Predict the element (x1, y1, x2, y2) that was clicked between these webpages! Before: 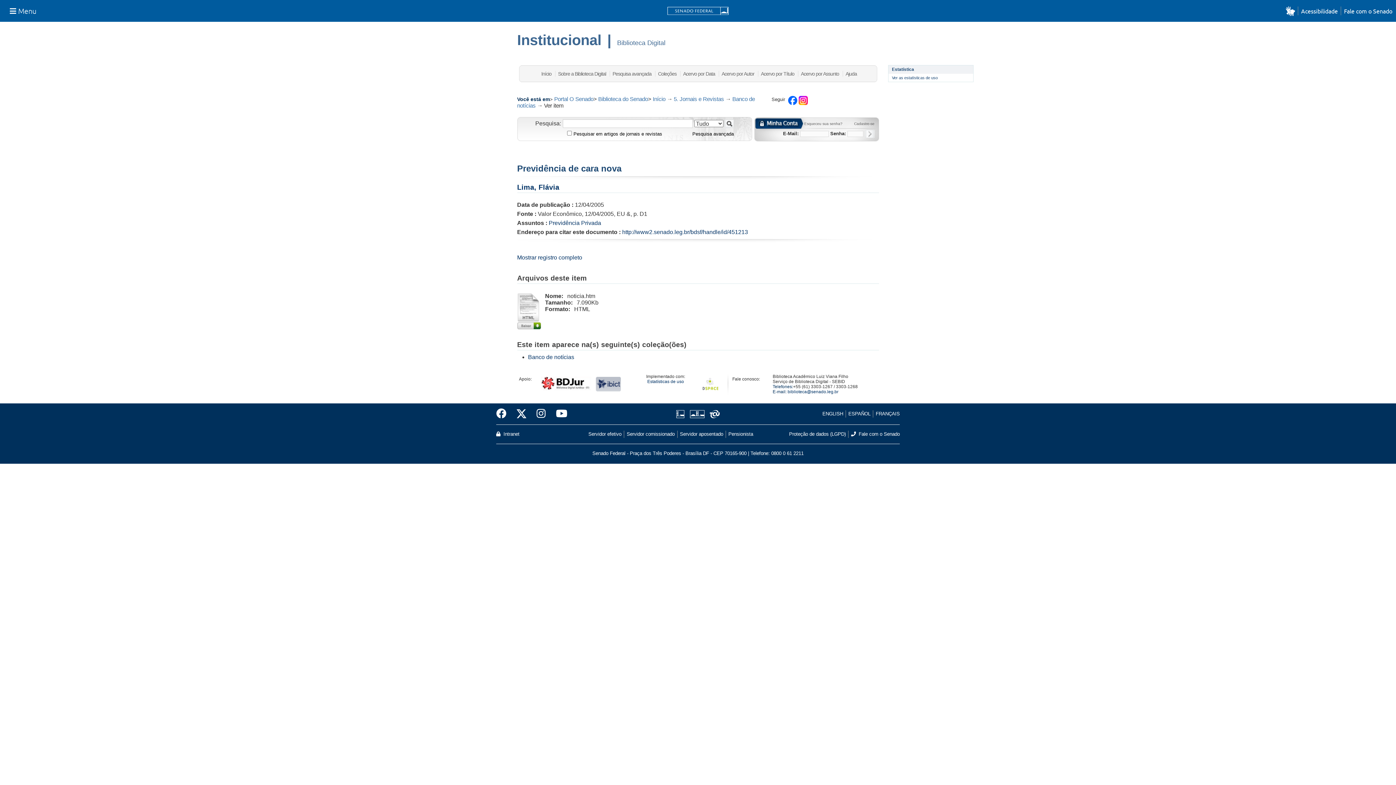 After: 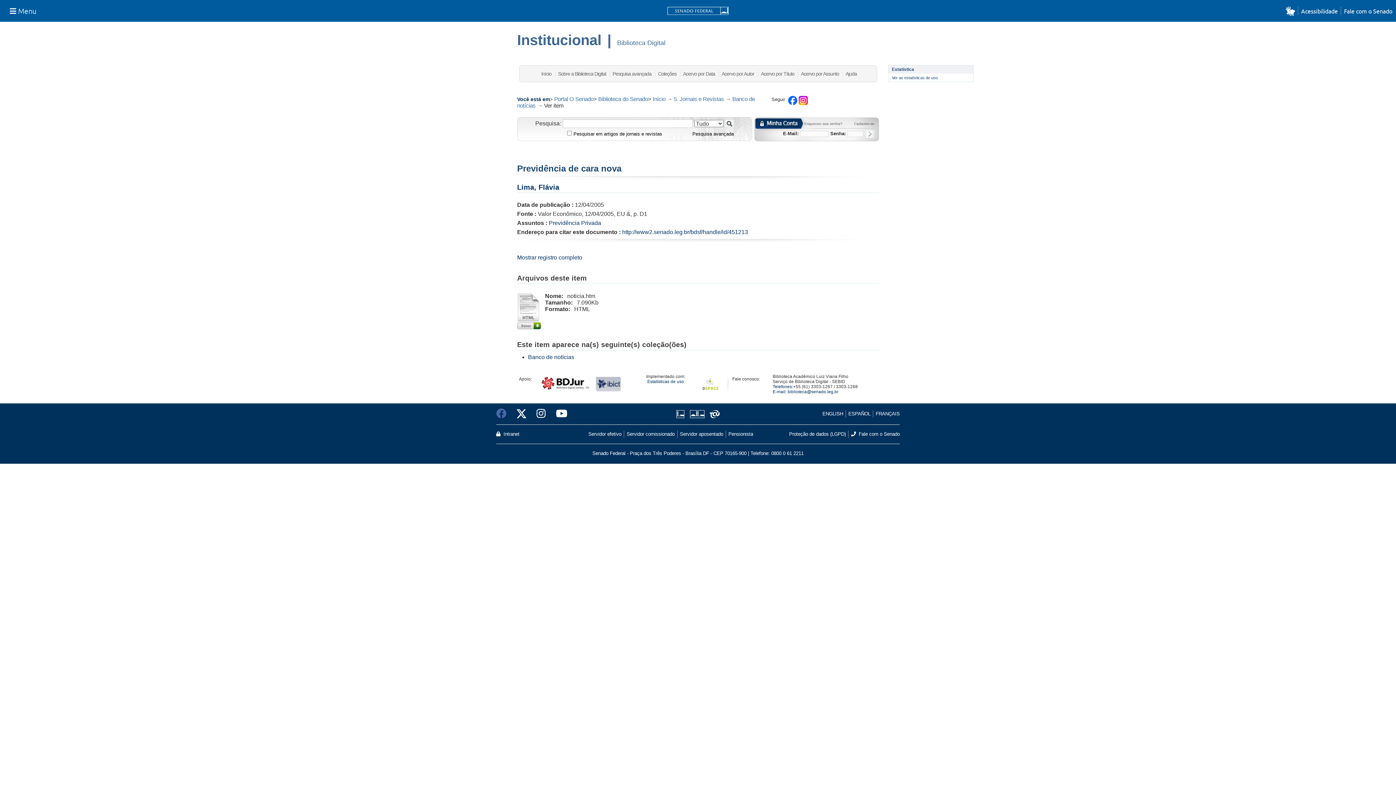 Action: bbox: (496, 406, 511, 421)